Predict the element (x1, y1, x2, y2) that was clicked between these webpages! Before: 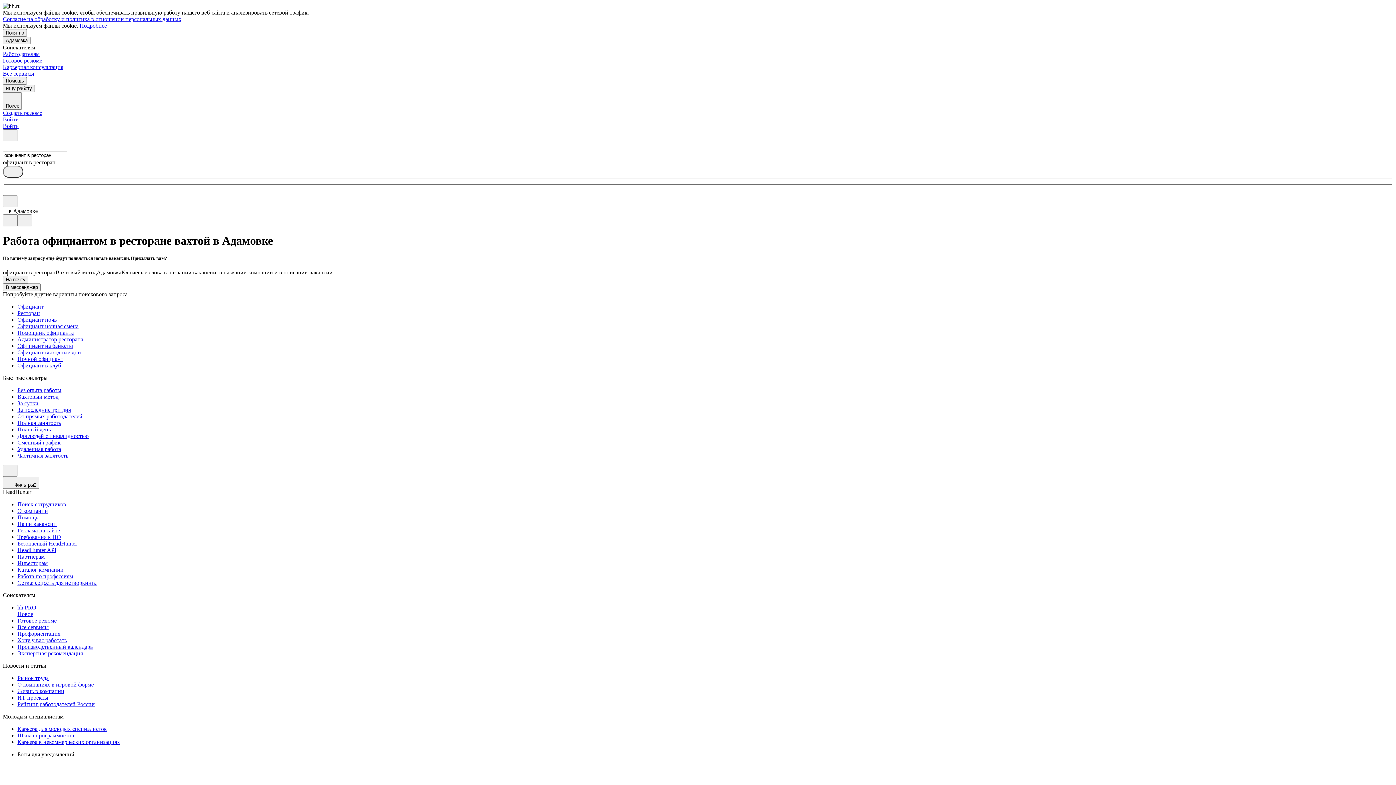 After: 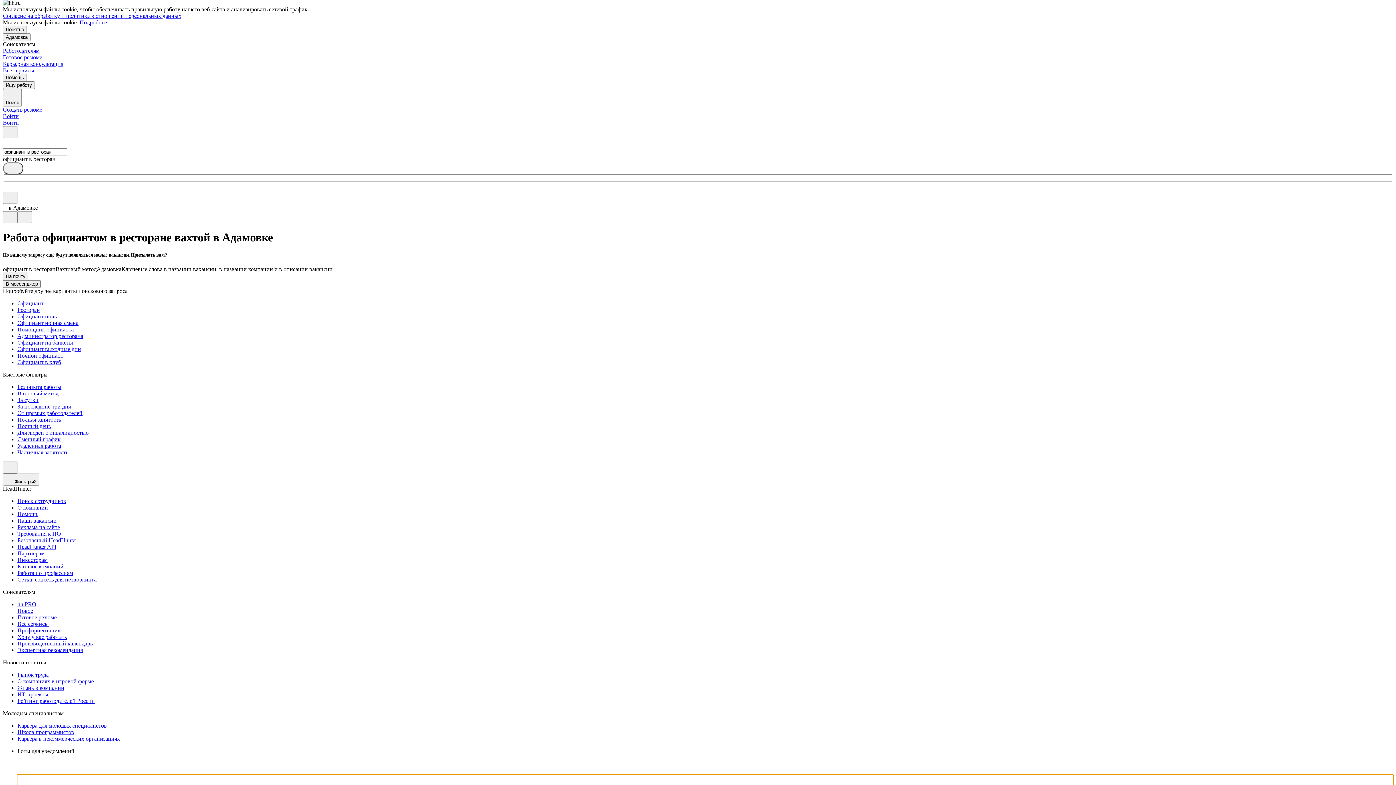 Action: bbox: (17, 778, 1393, 788)